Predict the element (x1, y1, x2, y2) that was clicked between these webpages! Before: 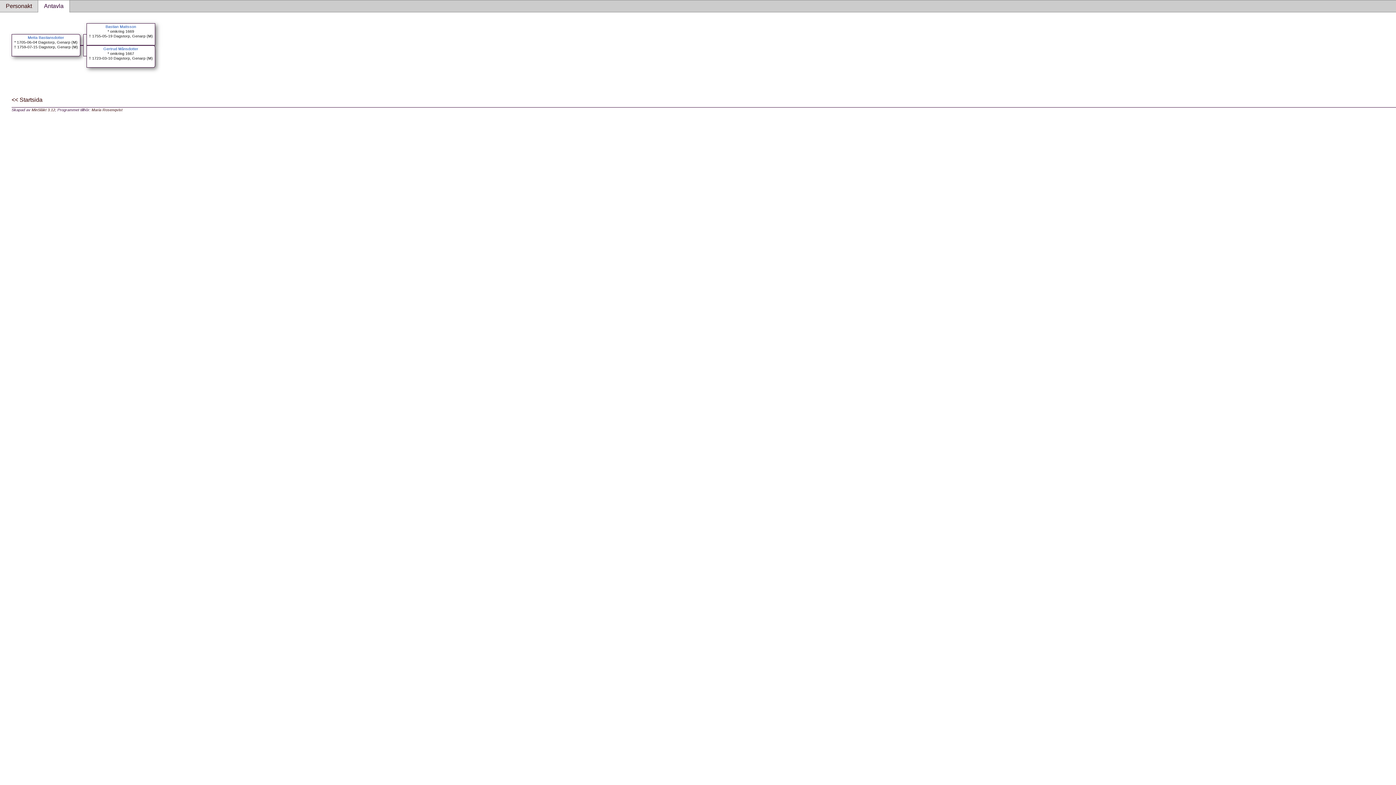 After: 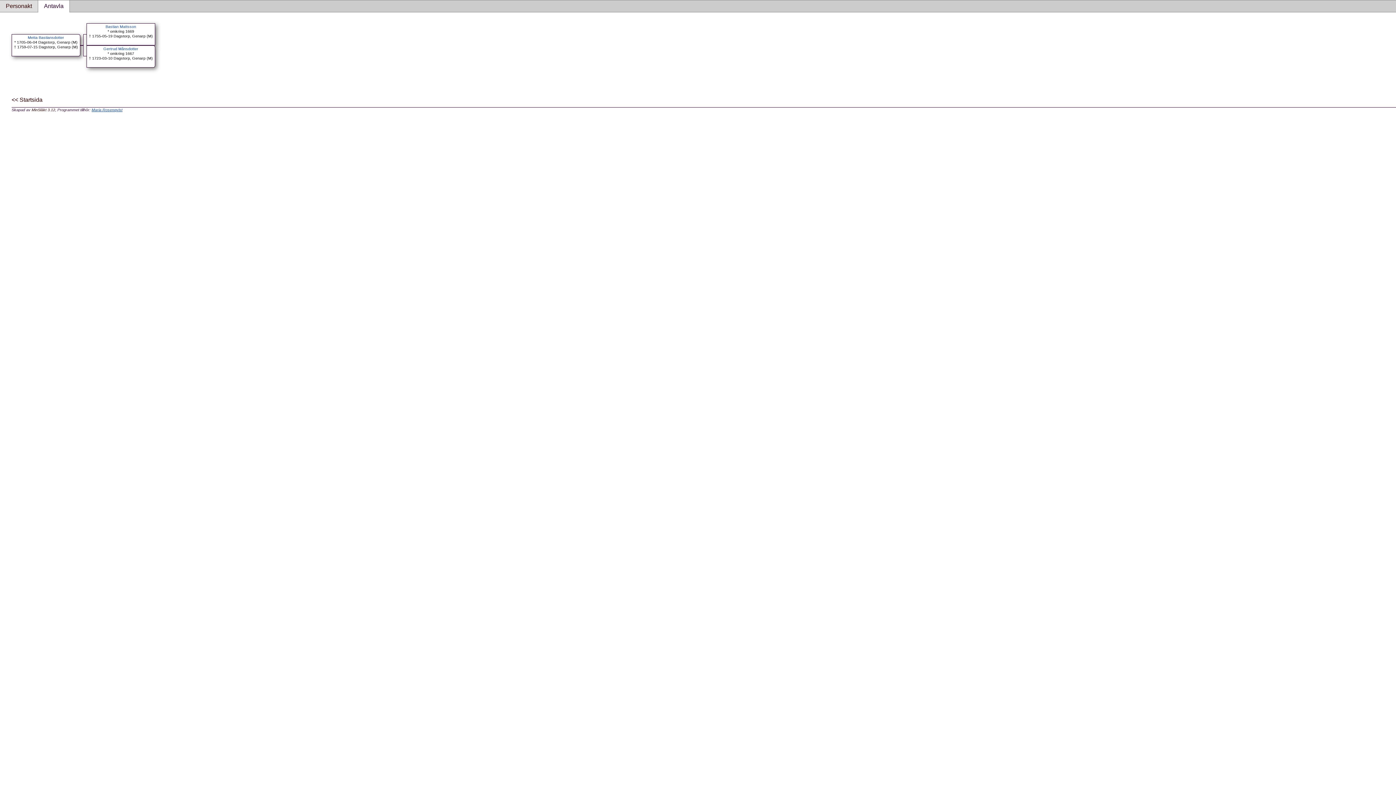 Action: label: Maria Rosenqvist bbox: (91, 107, 122, 111)